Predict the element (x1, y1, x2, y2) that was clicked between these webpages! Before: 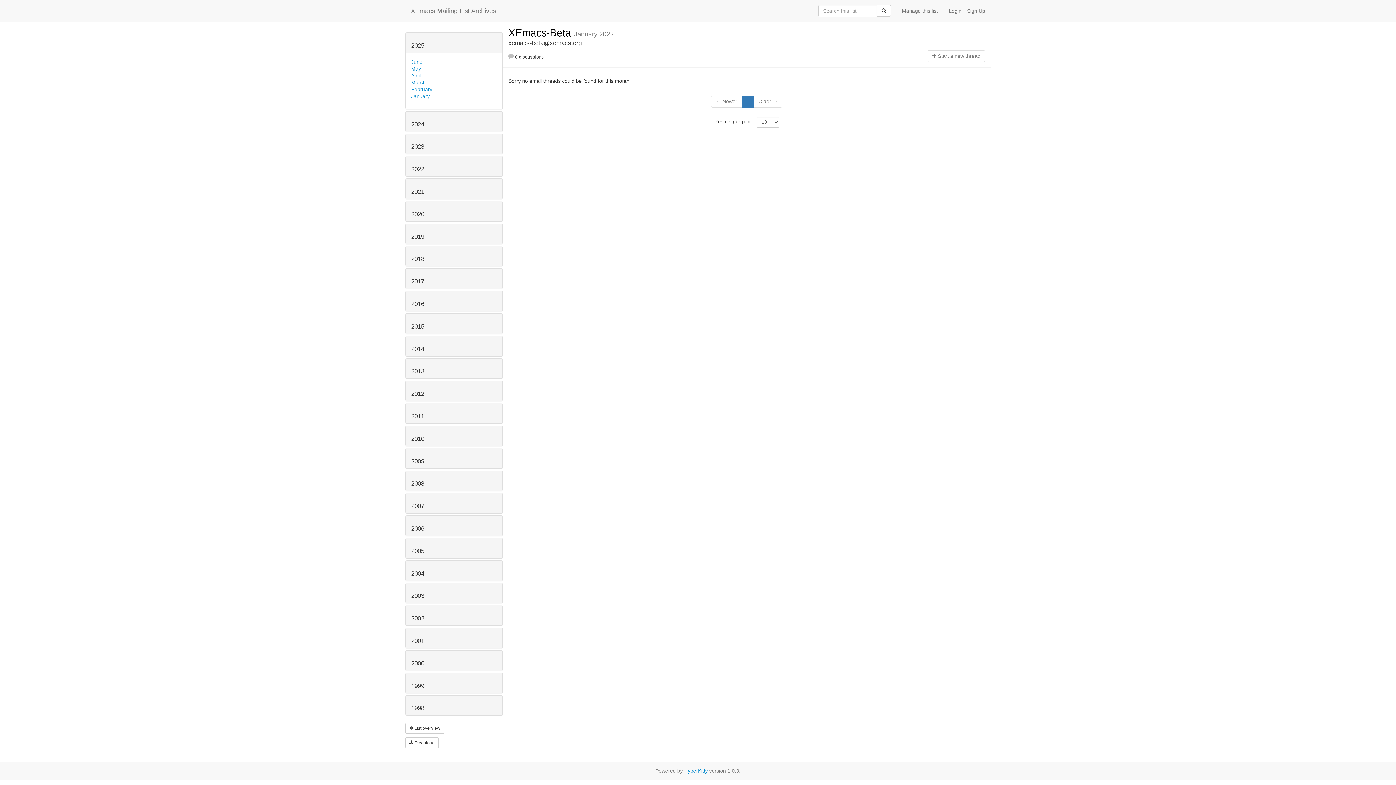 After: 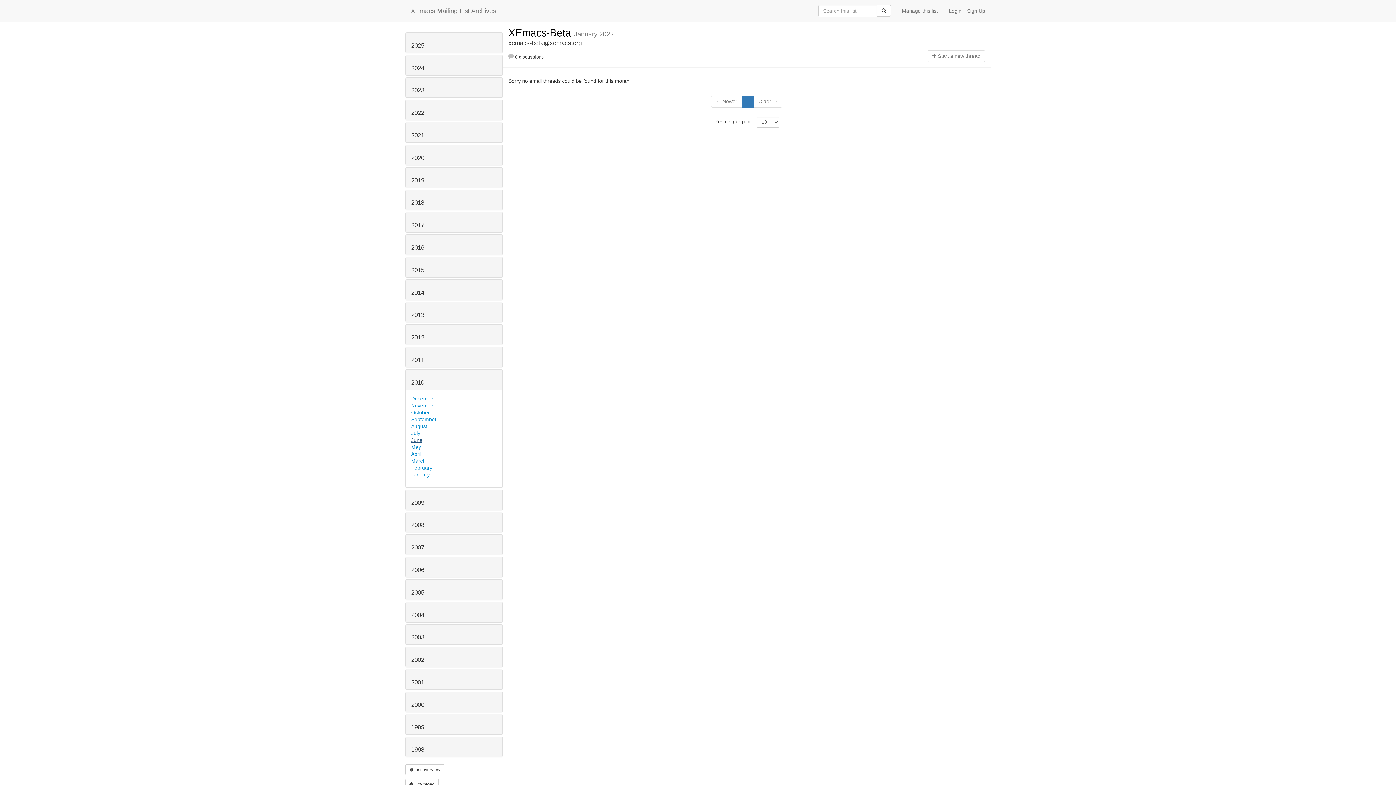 Action: bbox: (411, 435, 424, 442) label: 2010